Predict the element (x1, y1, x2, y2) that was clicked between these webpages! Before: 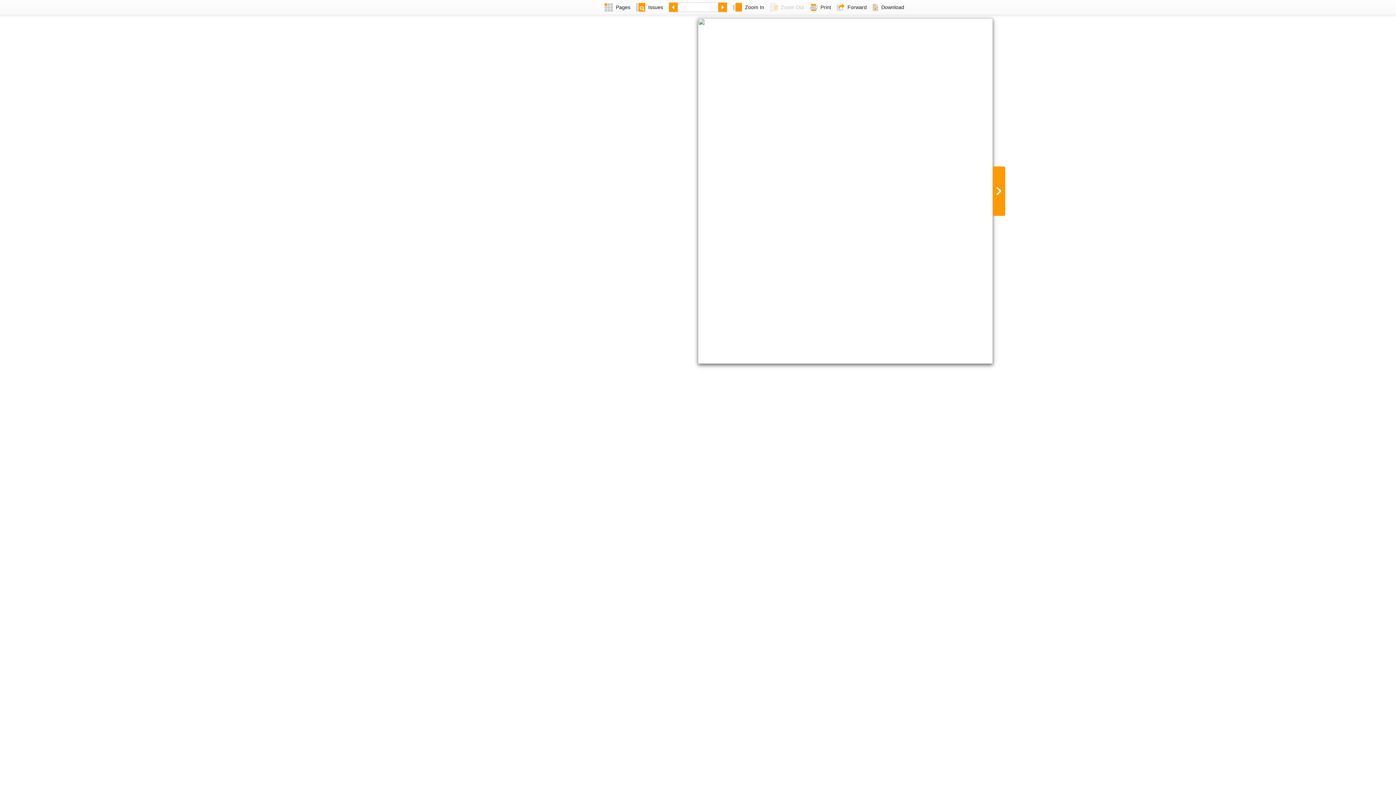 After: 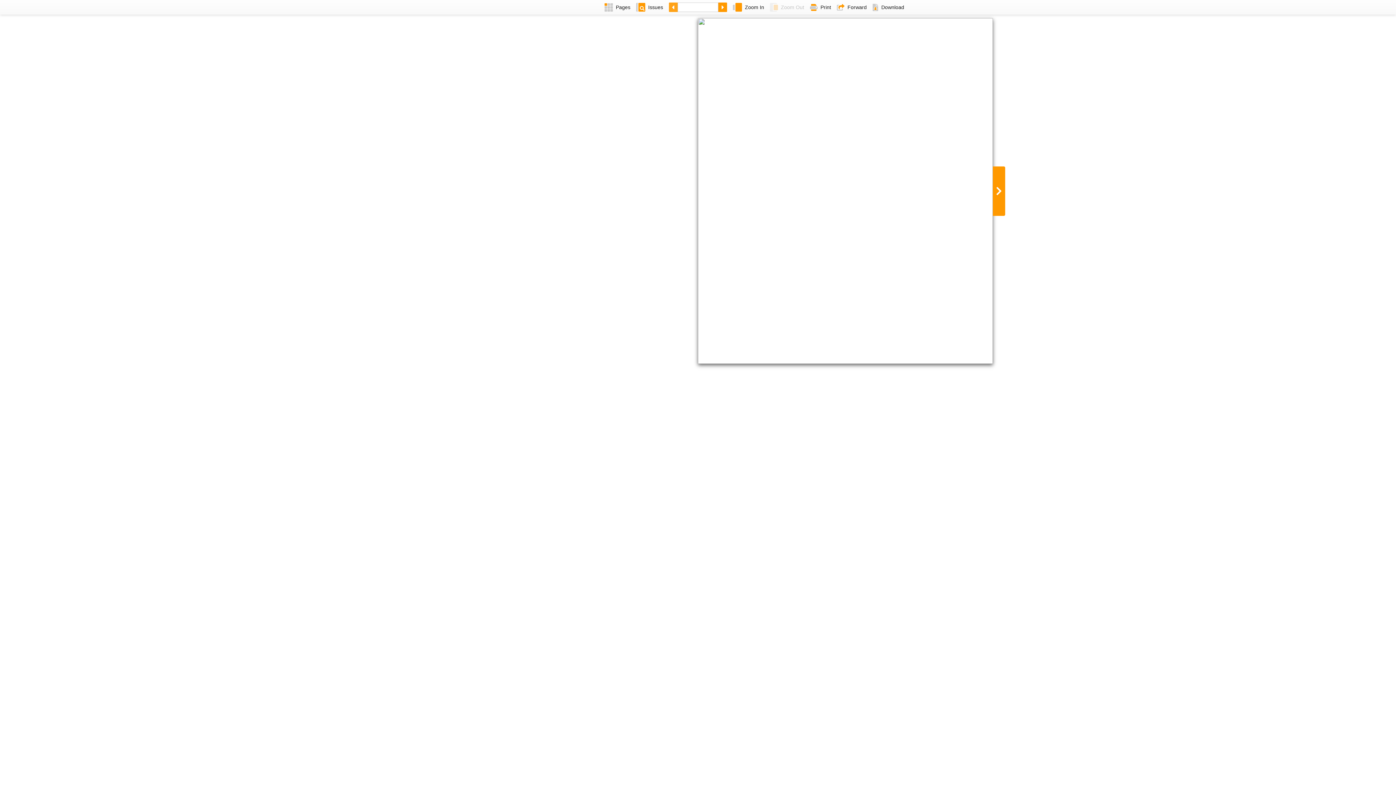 Action: bbox: (666, 0, 677, 14)